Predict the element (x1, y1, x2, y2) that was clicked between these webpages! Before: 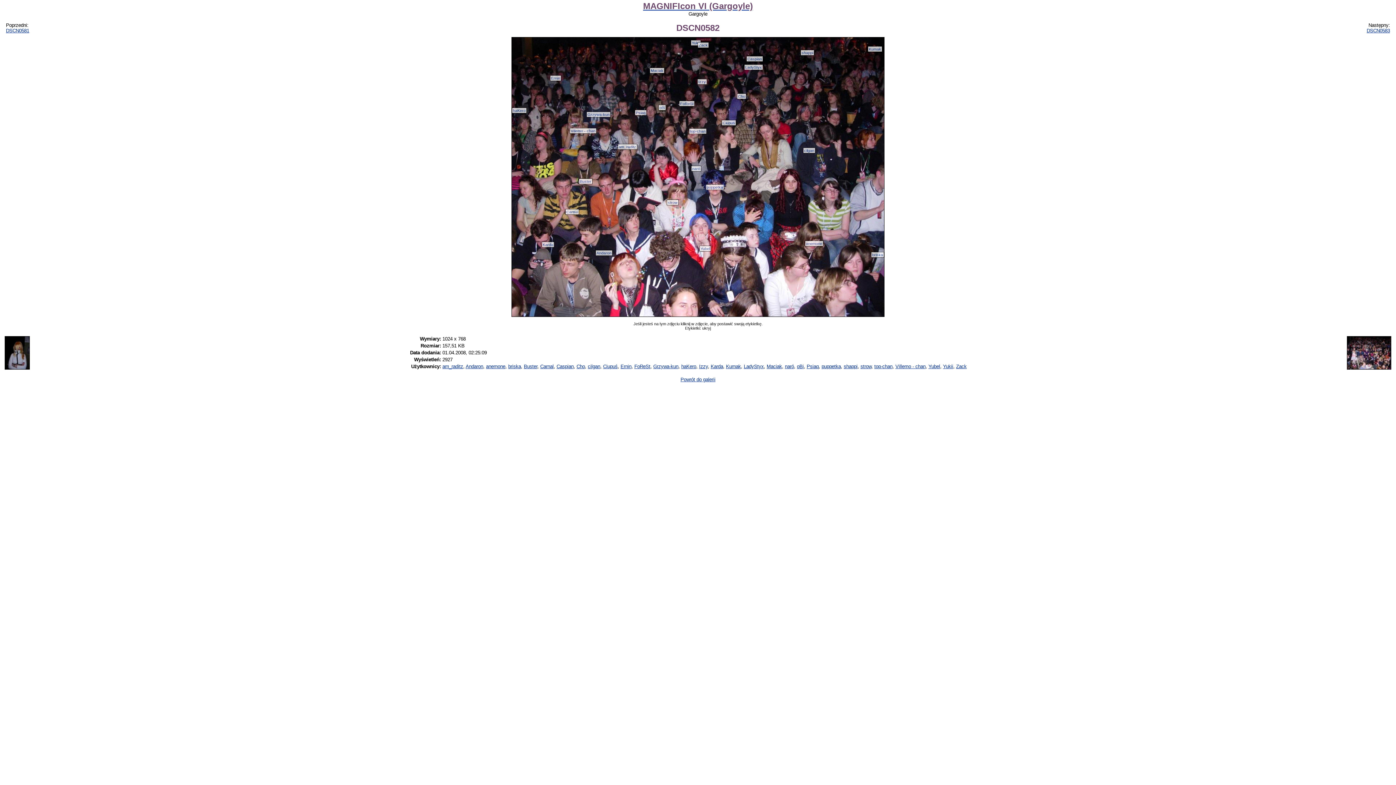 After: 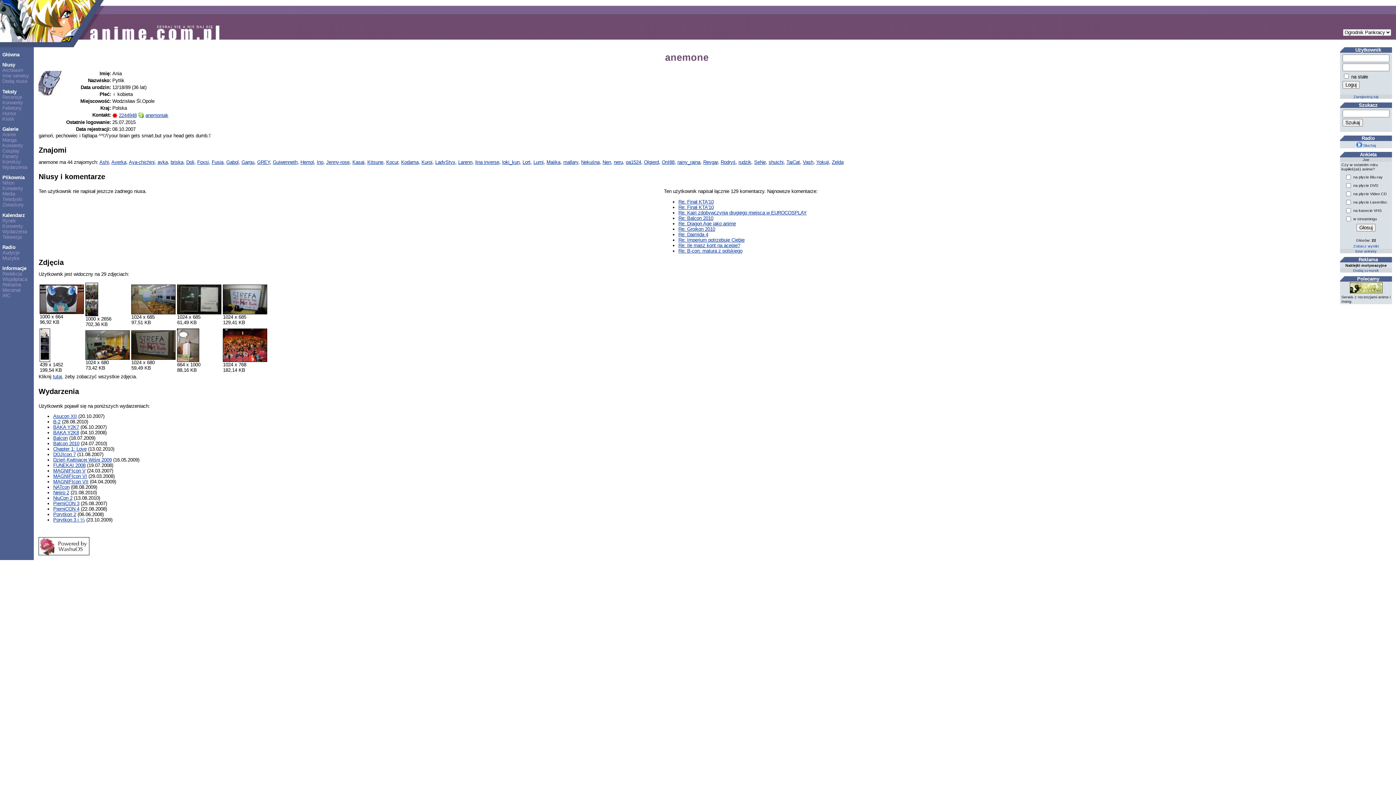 Action: label: anemone bbox: (806, 241, 822, 245)